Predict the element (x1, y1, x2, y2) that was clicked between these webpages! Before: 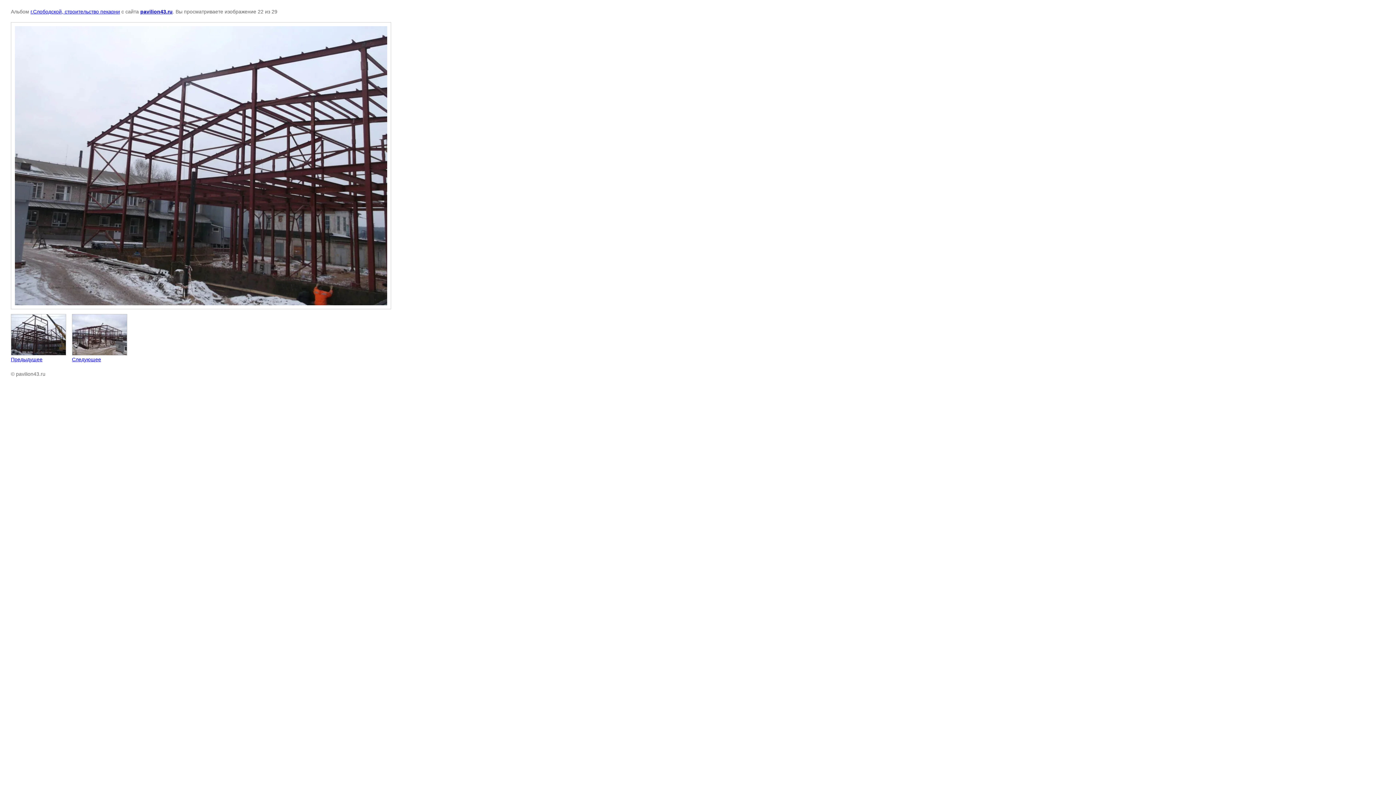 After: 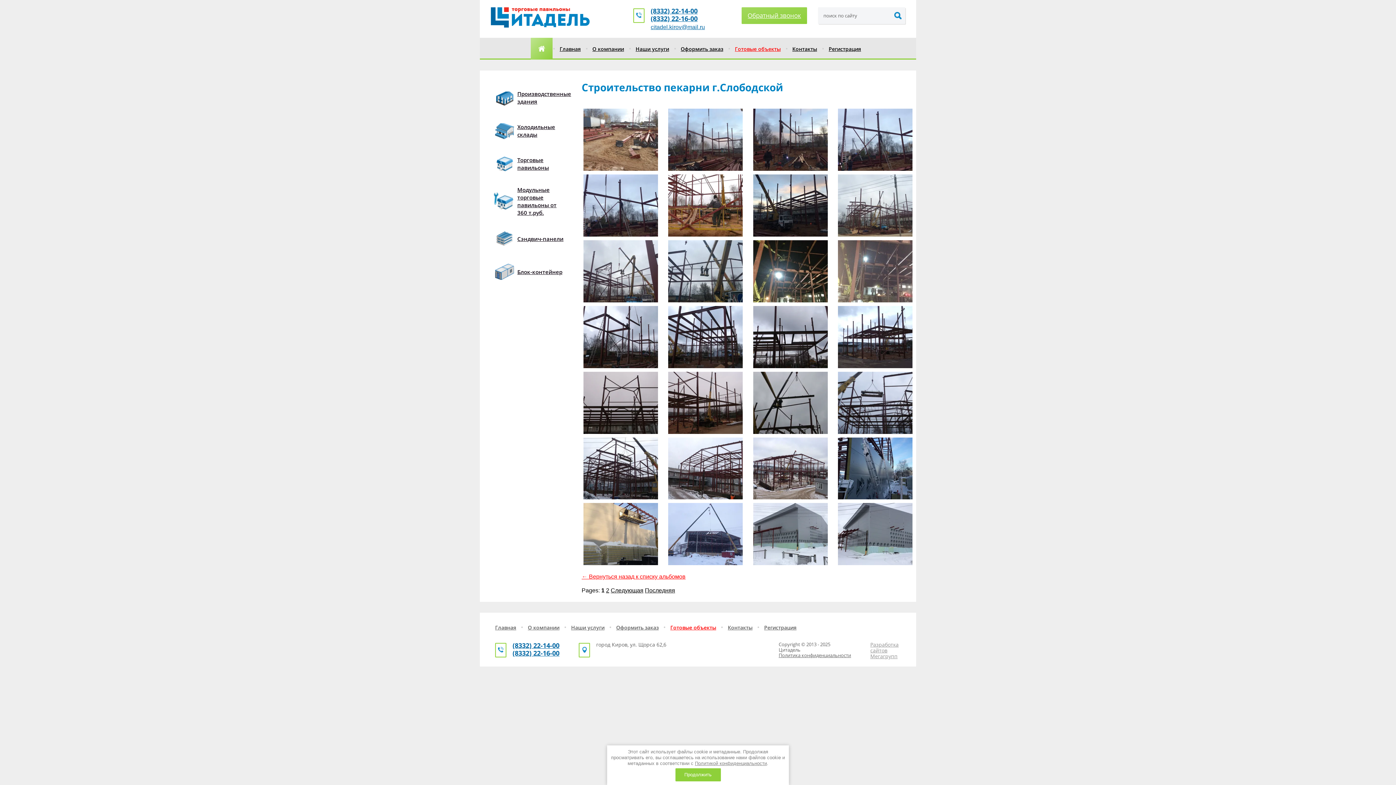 Action: label: г.Слободской, строительство пекарни bbox: (30, 8, 120, 14)